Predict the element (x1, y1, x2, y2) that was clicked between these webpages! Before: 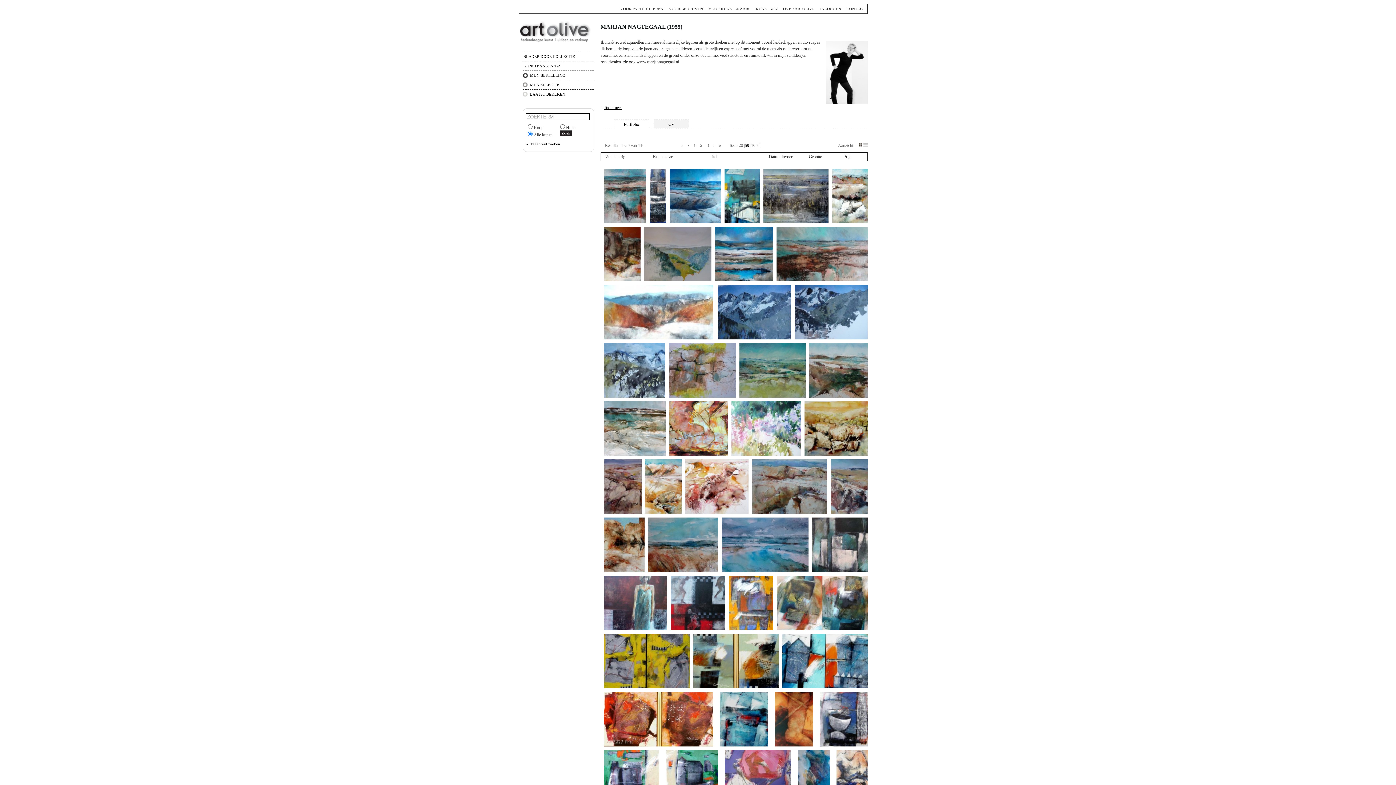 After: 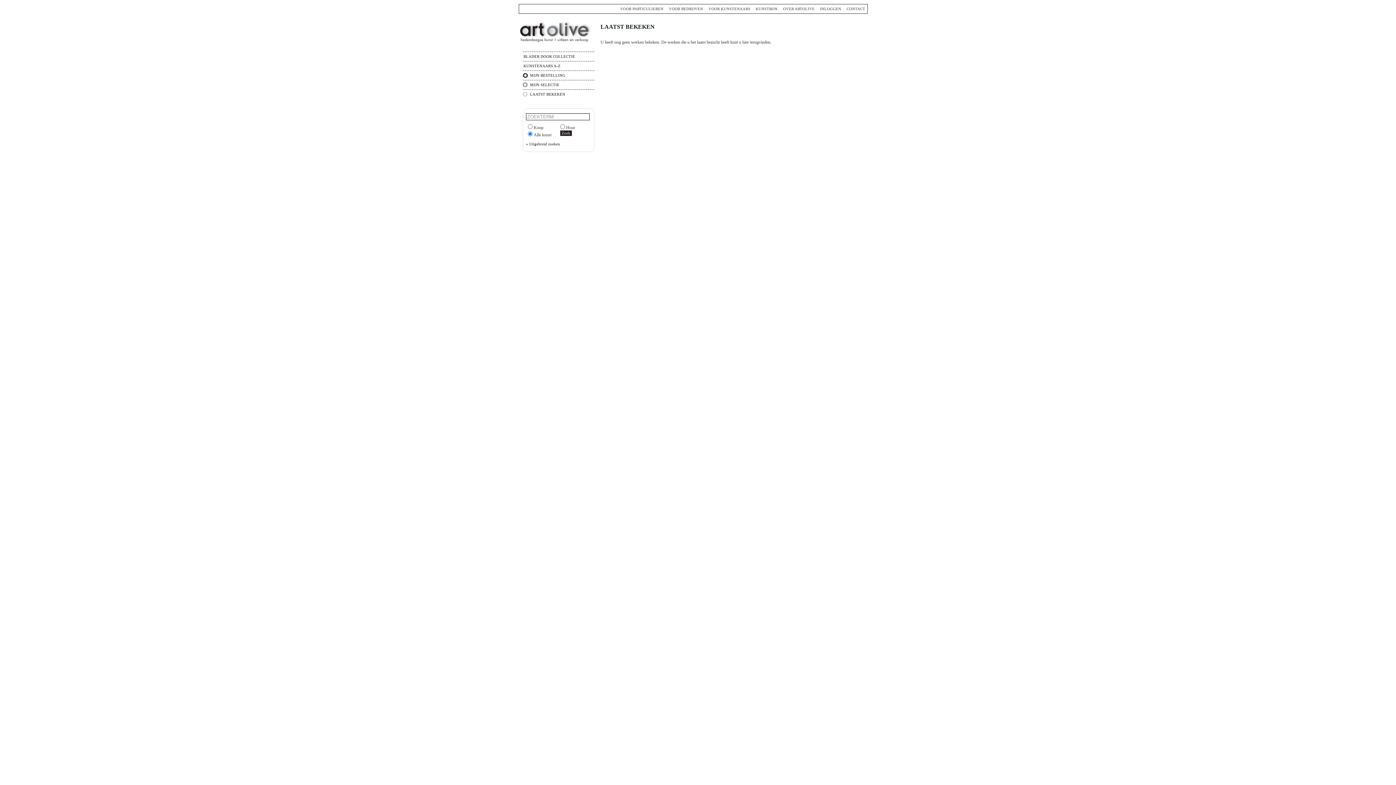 Action: label: LAATST BEKEKEN bbox: (530, 89, 594, 98)